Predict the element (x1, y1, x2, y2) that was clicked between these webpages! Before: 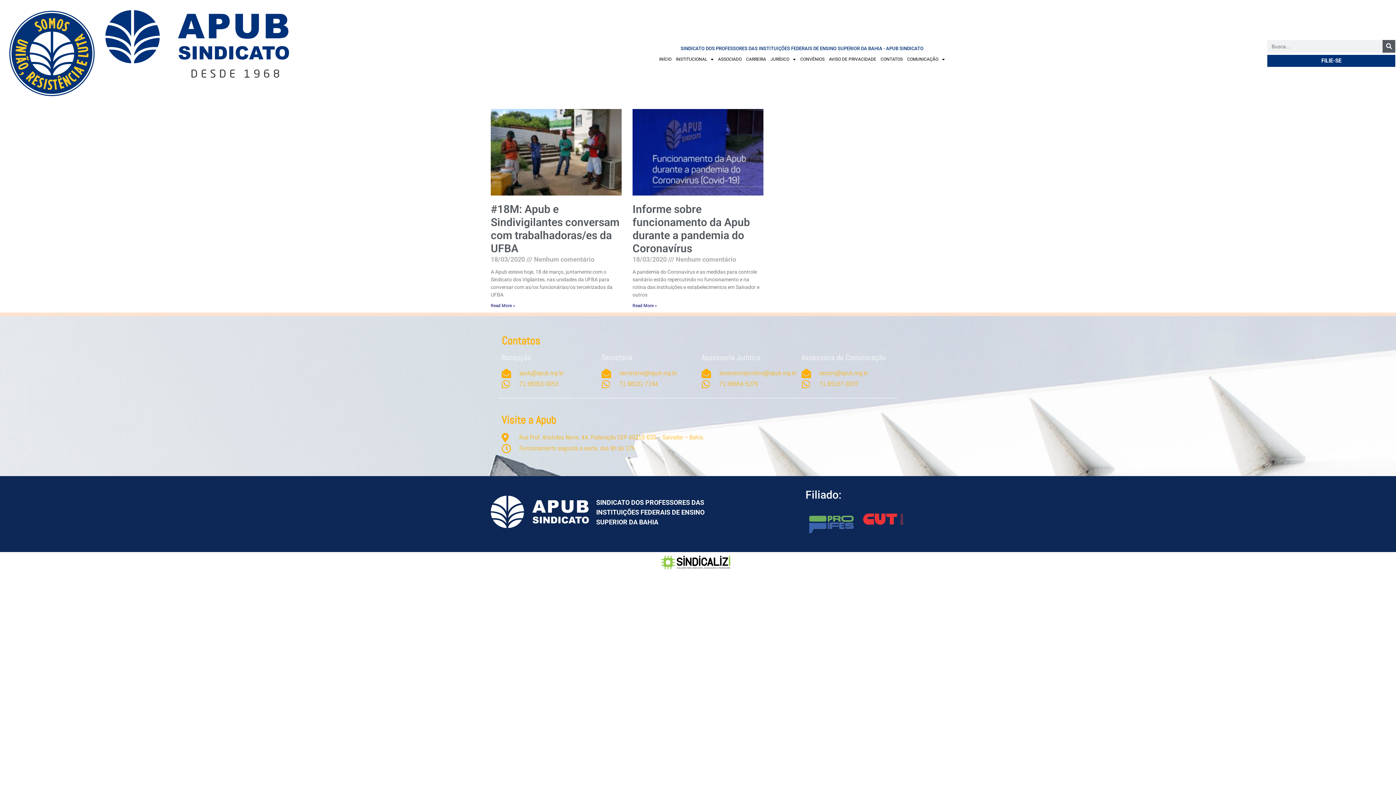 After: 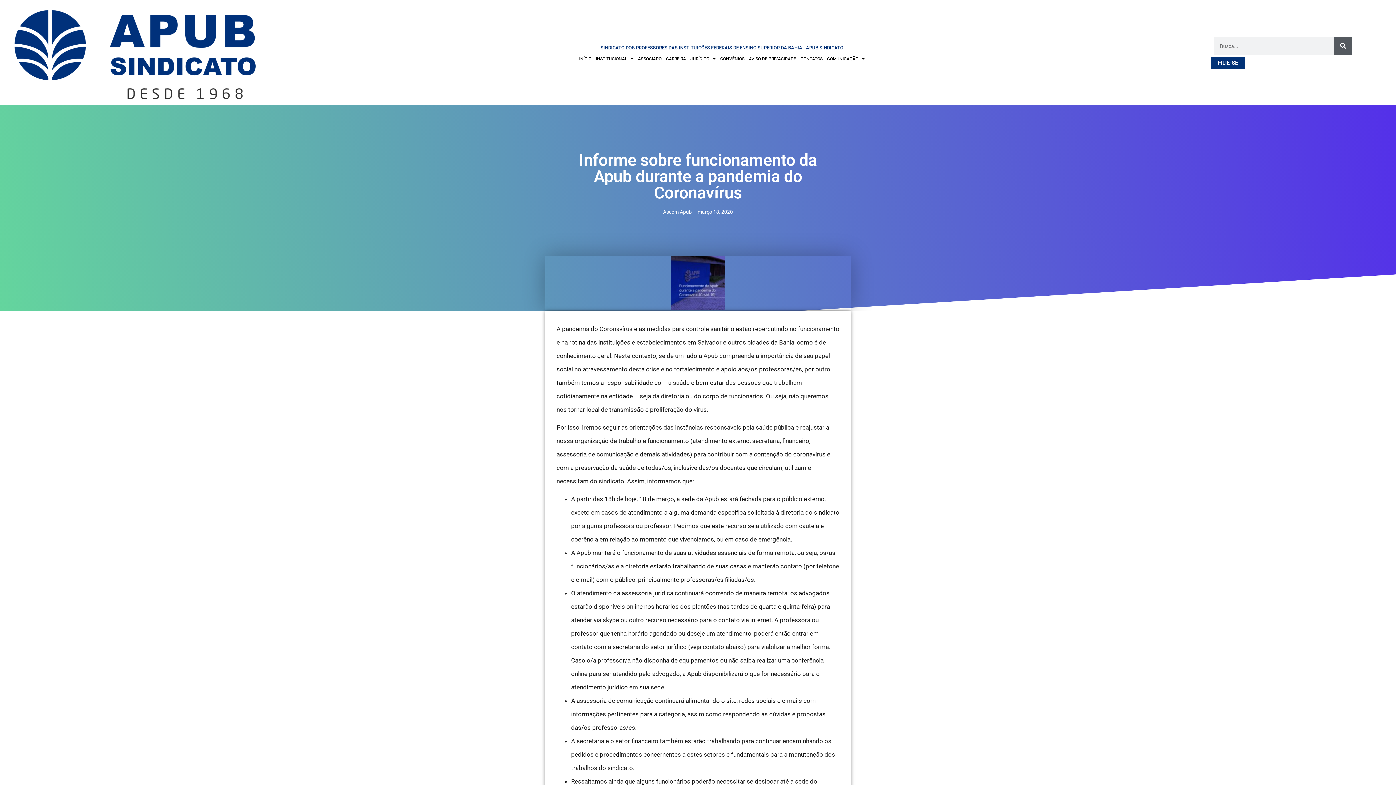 Action: label: Informe sobre funcionamento da Apub durante a pandemia do Coronavírus bbox: (632, 202, 750, 254)